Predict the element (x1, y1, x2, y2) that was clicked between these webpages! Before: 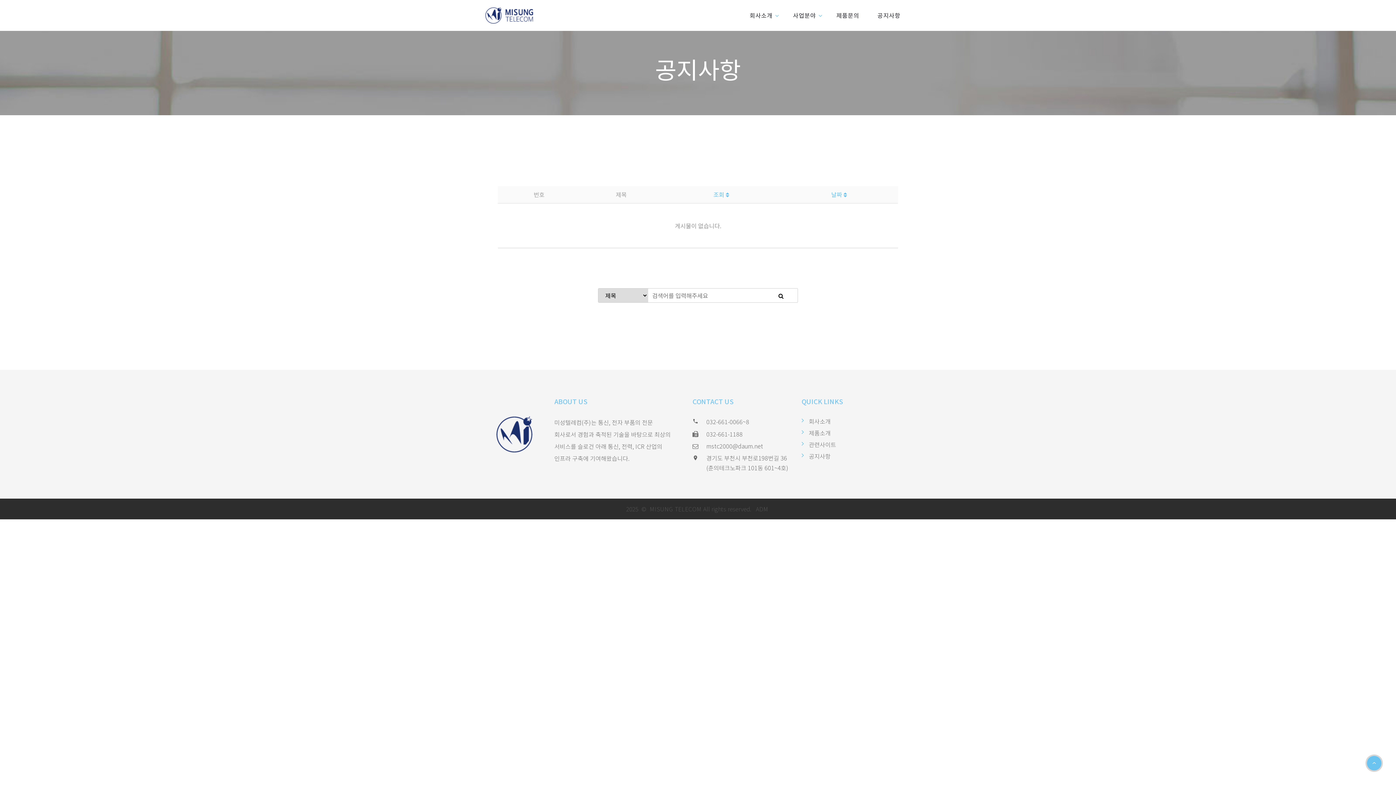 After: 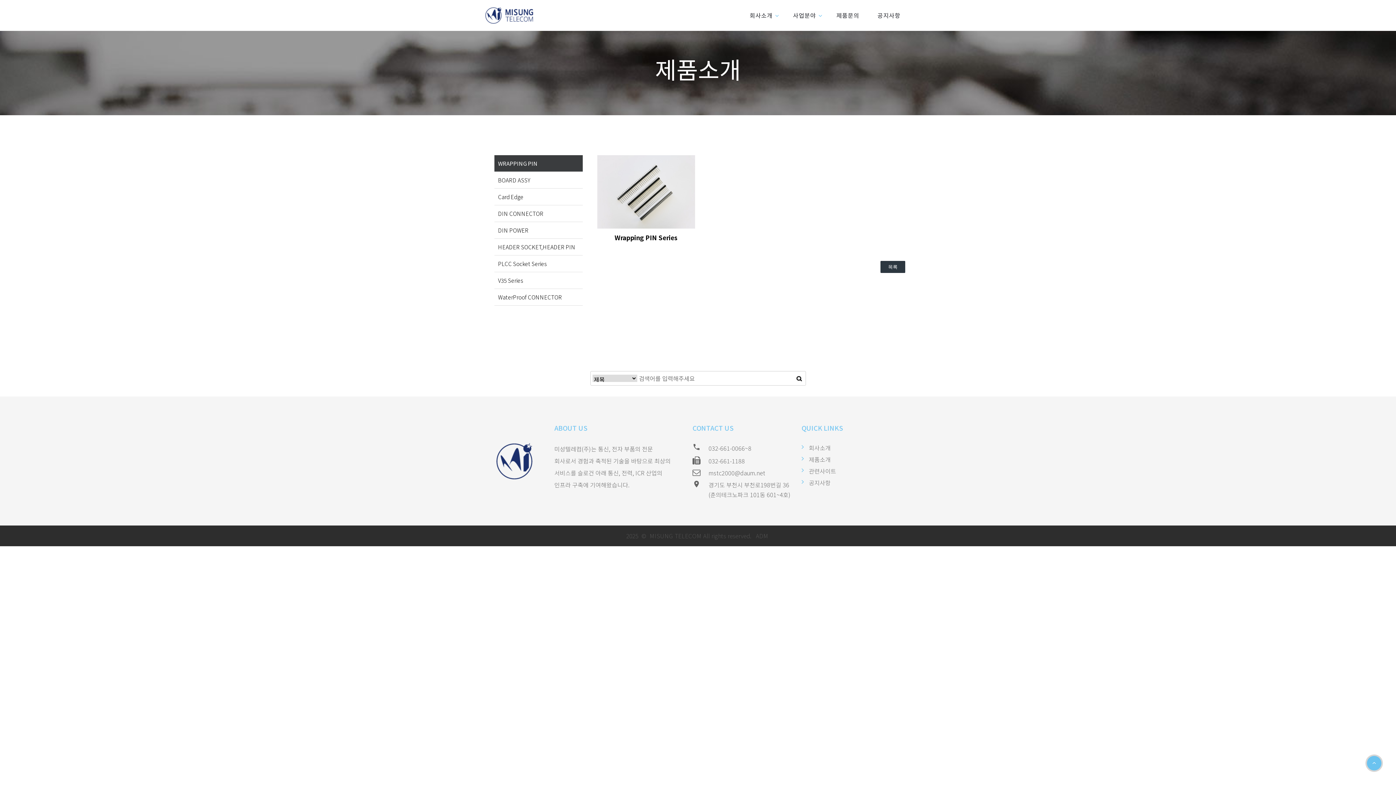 Action: label: 사업분야 bbox: (793, 10, 816, 20)